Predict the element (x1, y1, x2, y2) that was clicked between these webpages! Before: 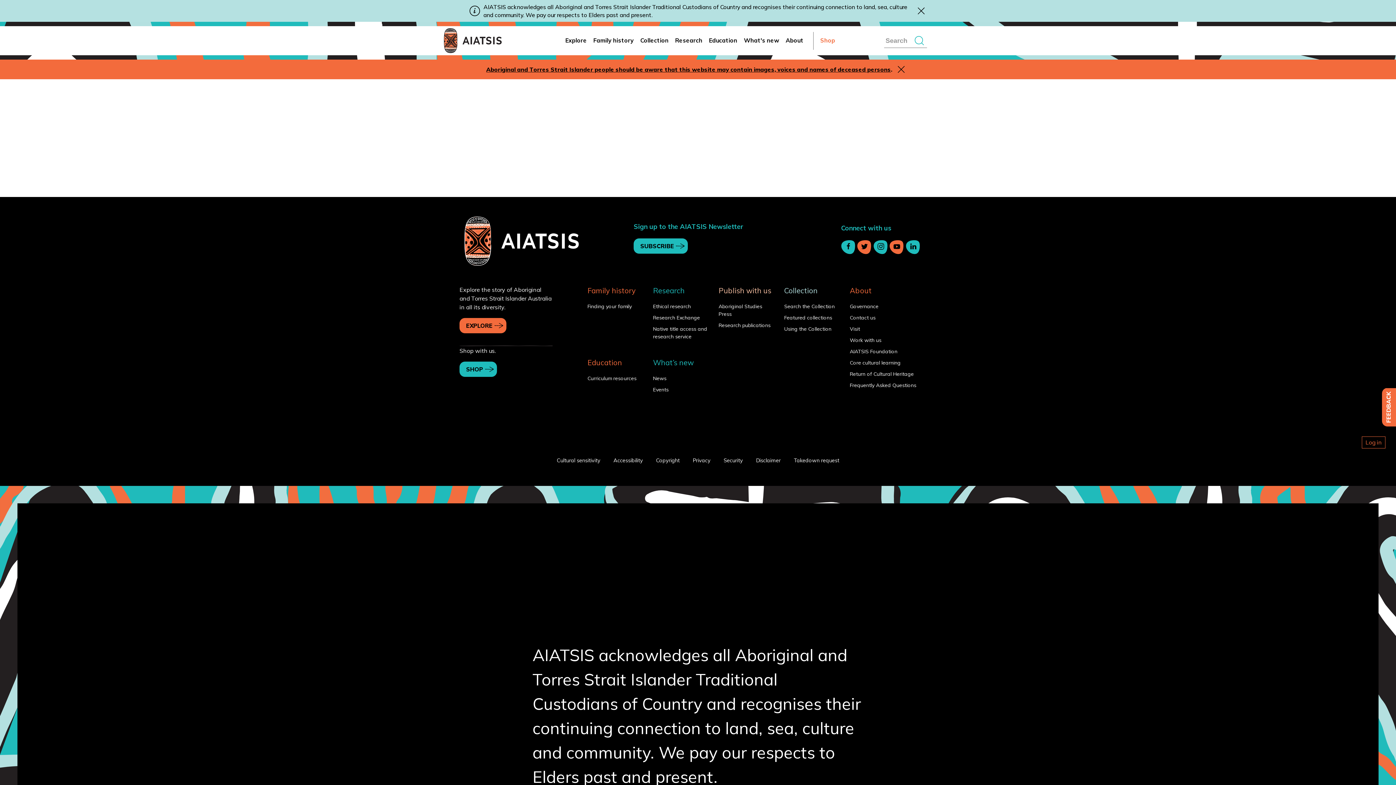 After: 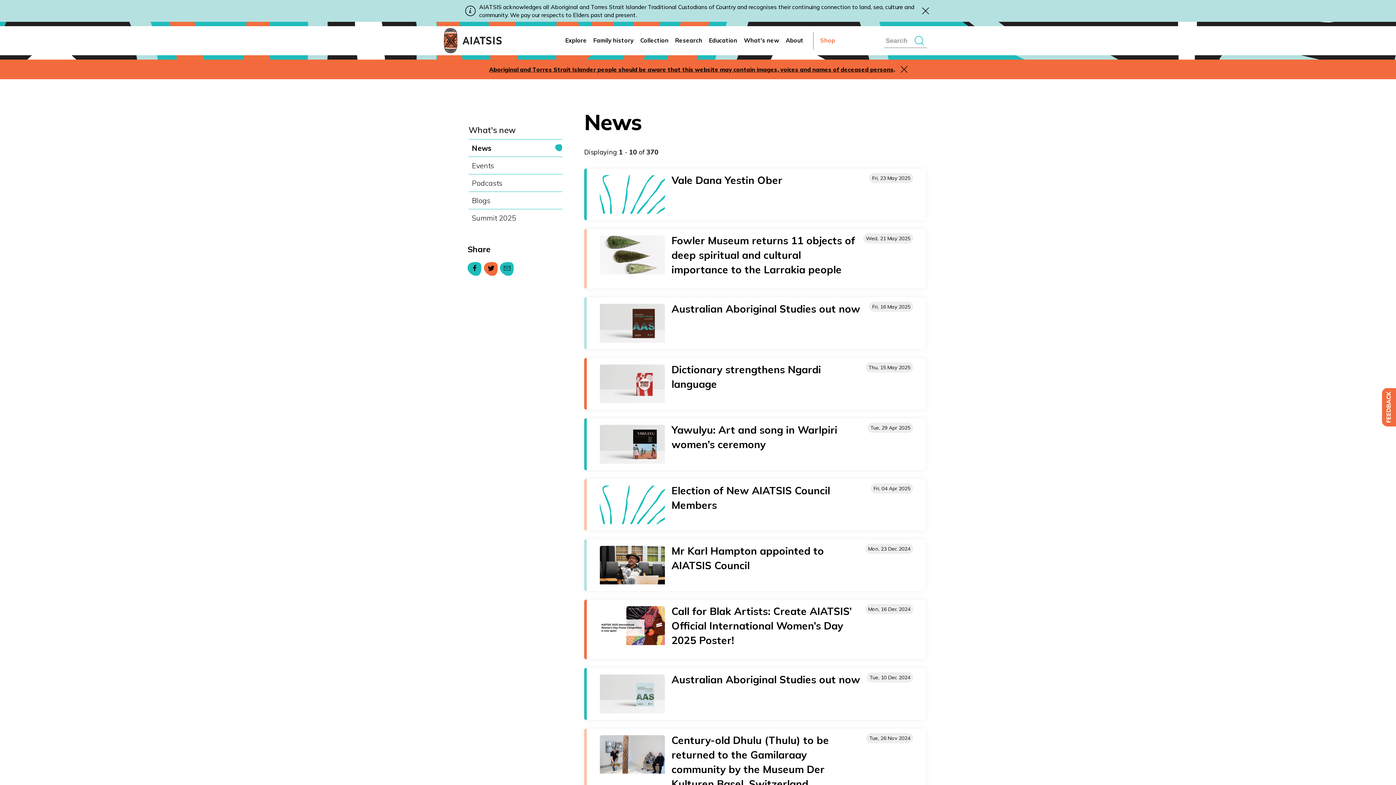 Action: bbox: (644, 374, 708, 382) label: News